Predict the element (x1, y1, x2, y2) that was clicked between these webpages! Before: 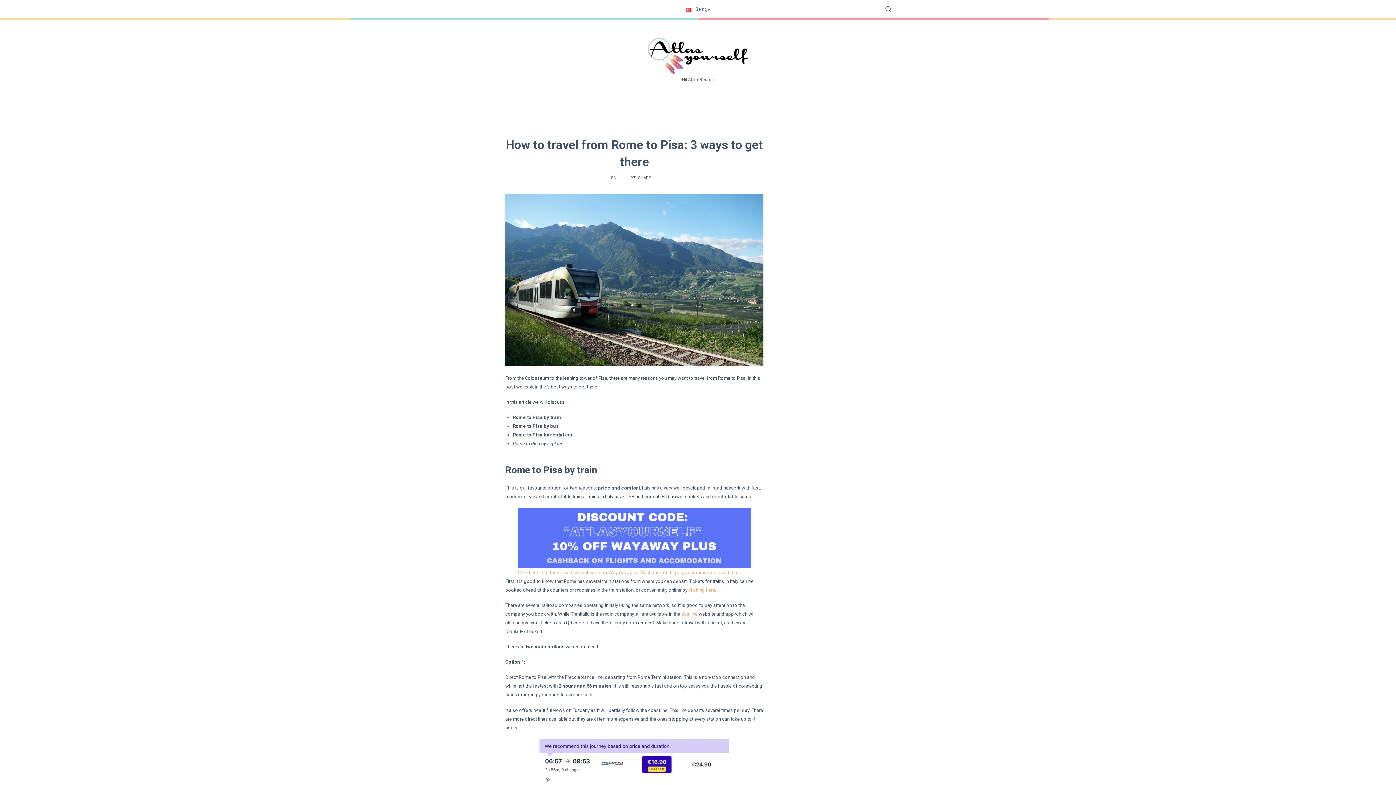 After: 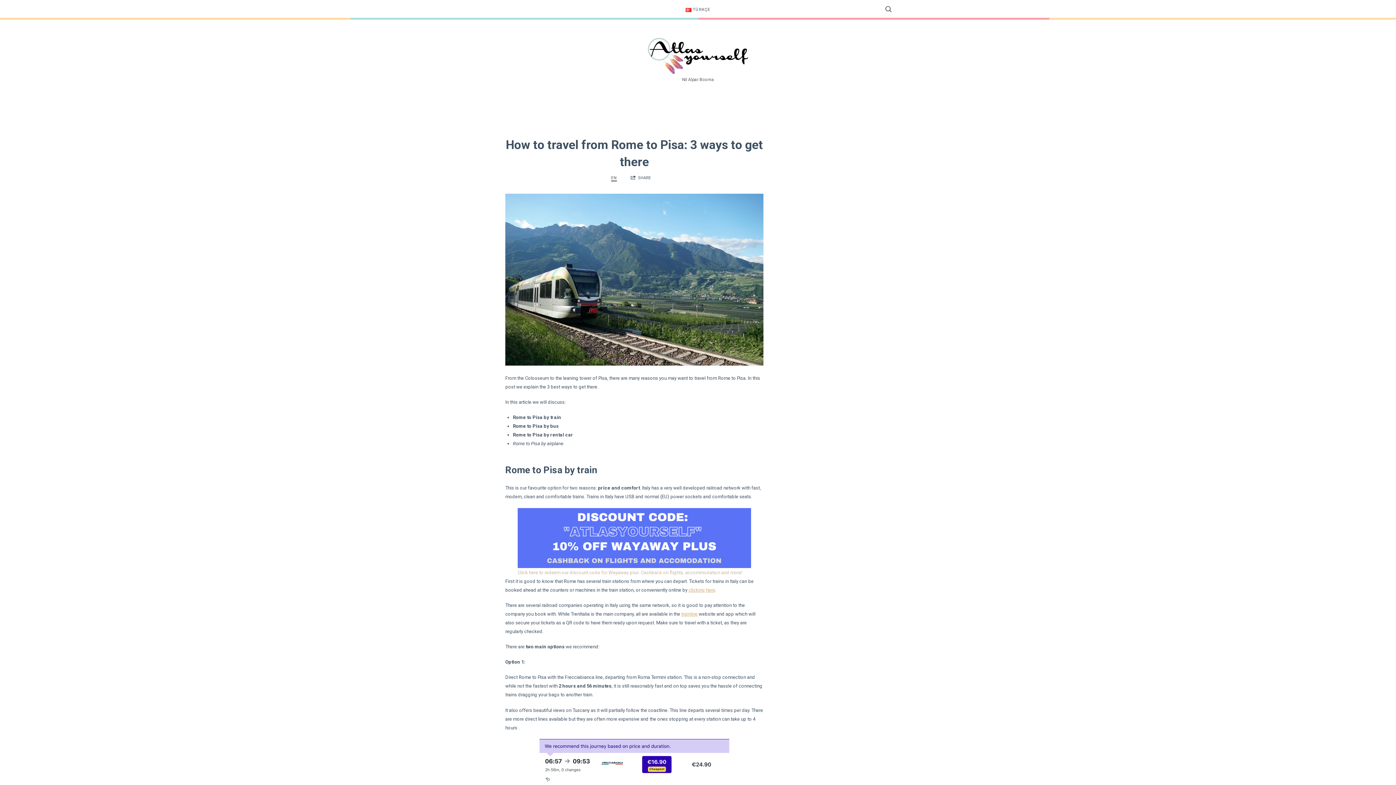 Action: bbox: (517, 570, 742, 575) label: Click here to redeem our discount code for Wayaway plus: Cashback on flights, accommodation and more!